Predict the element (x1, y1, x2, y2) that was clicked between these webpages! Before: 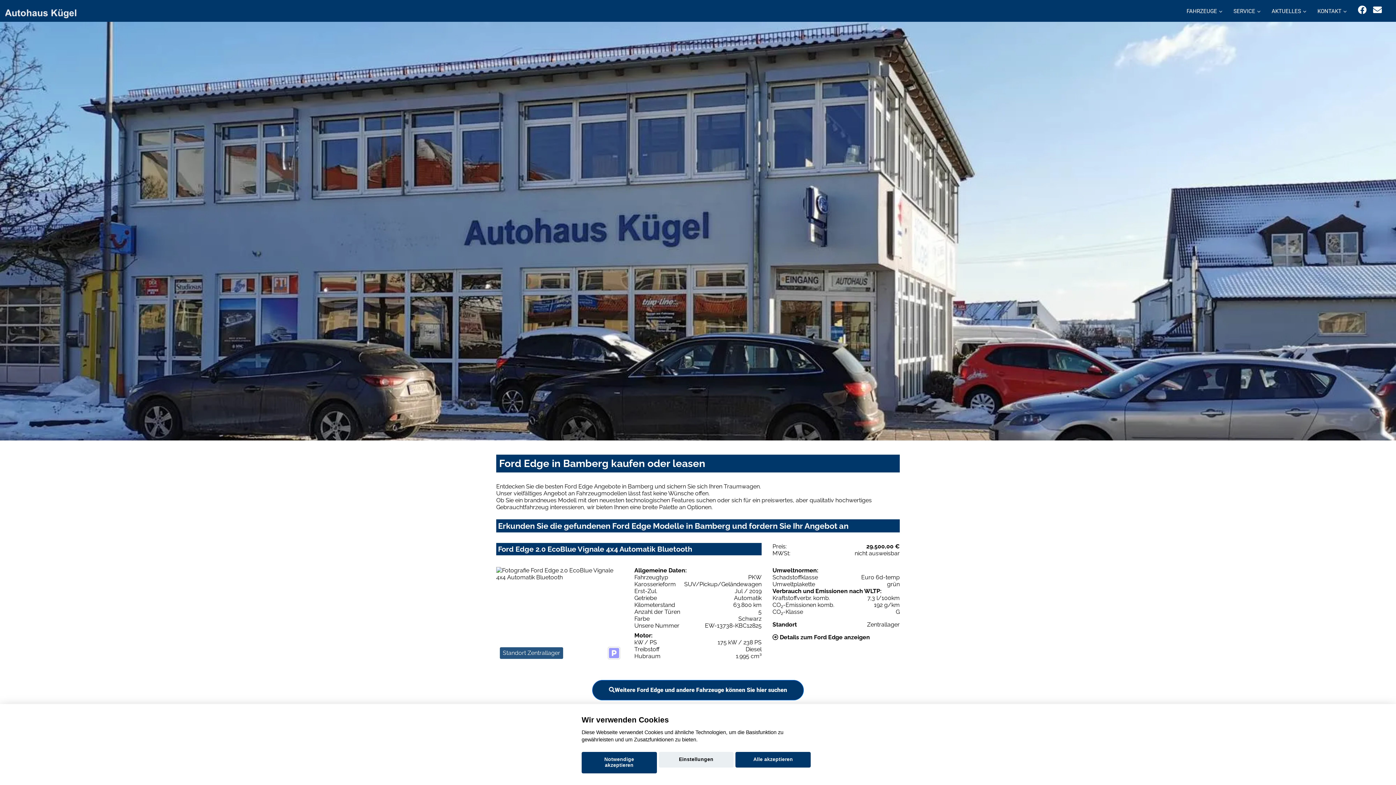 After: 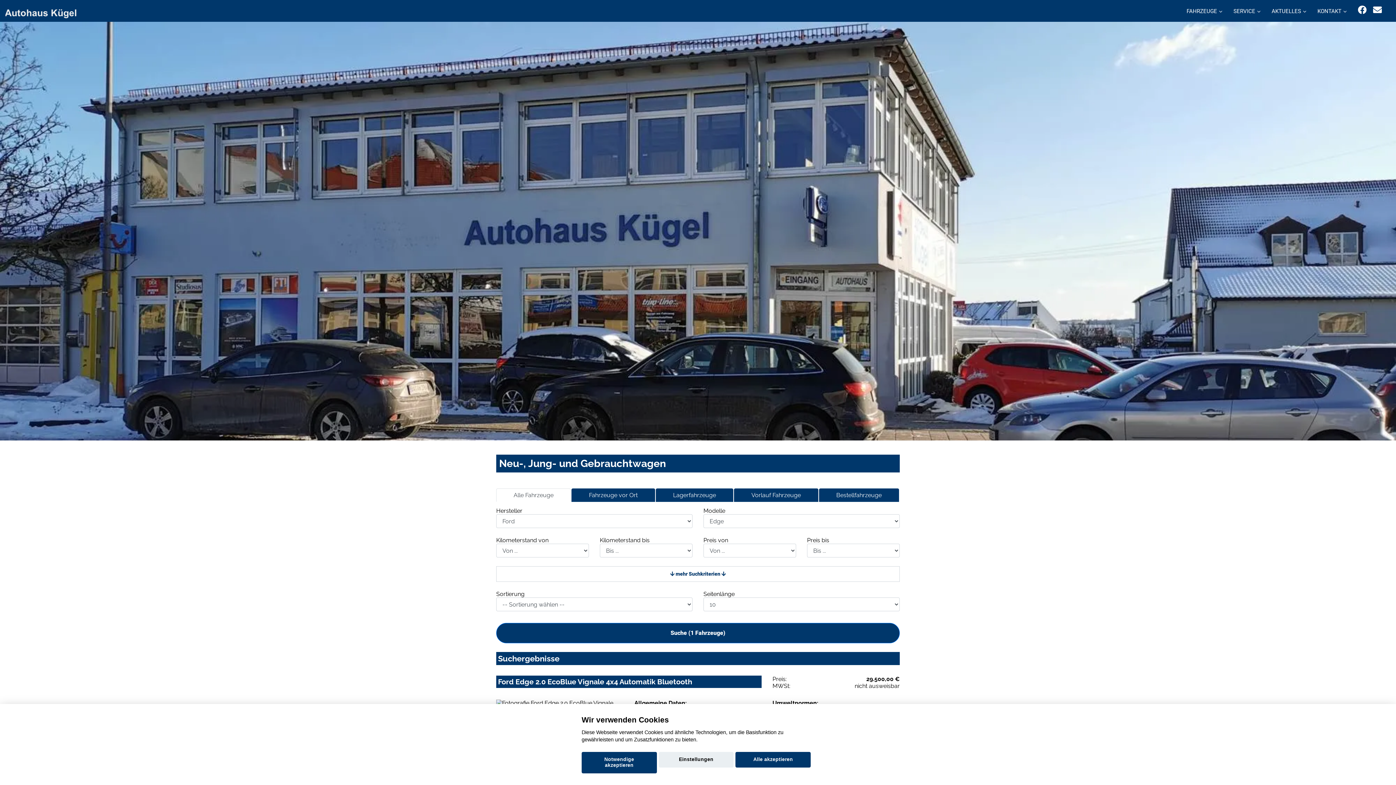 Action: label: Weitere Ford Edge und andere Fahrzeuge können Sie hier suchen bbox: (592, 680, 804, 700)